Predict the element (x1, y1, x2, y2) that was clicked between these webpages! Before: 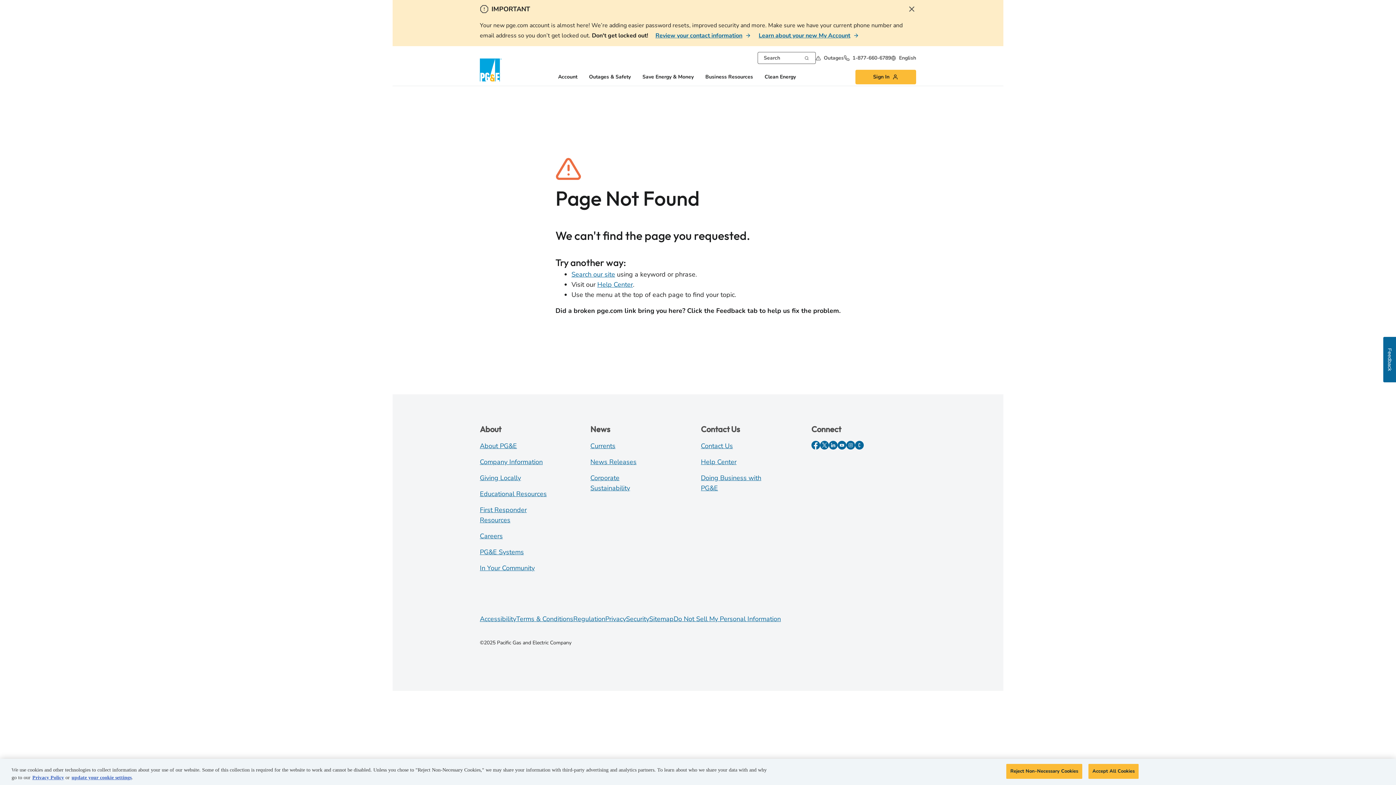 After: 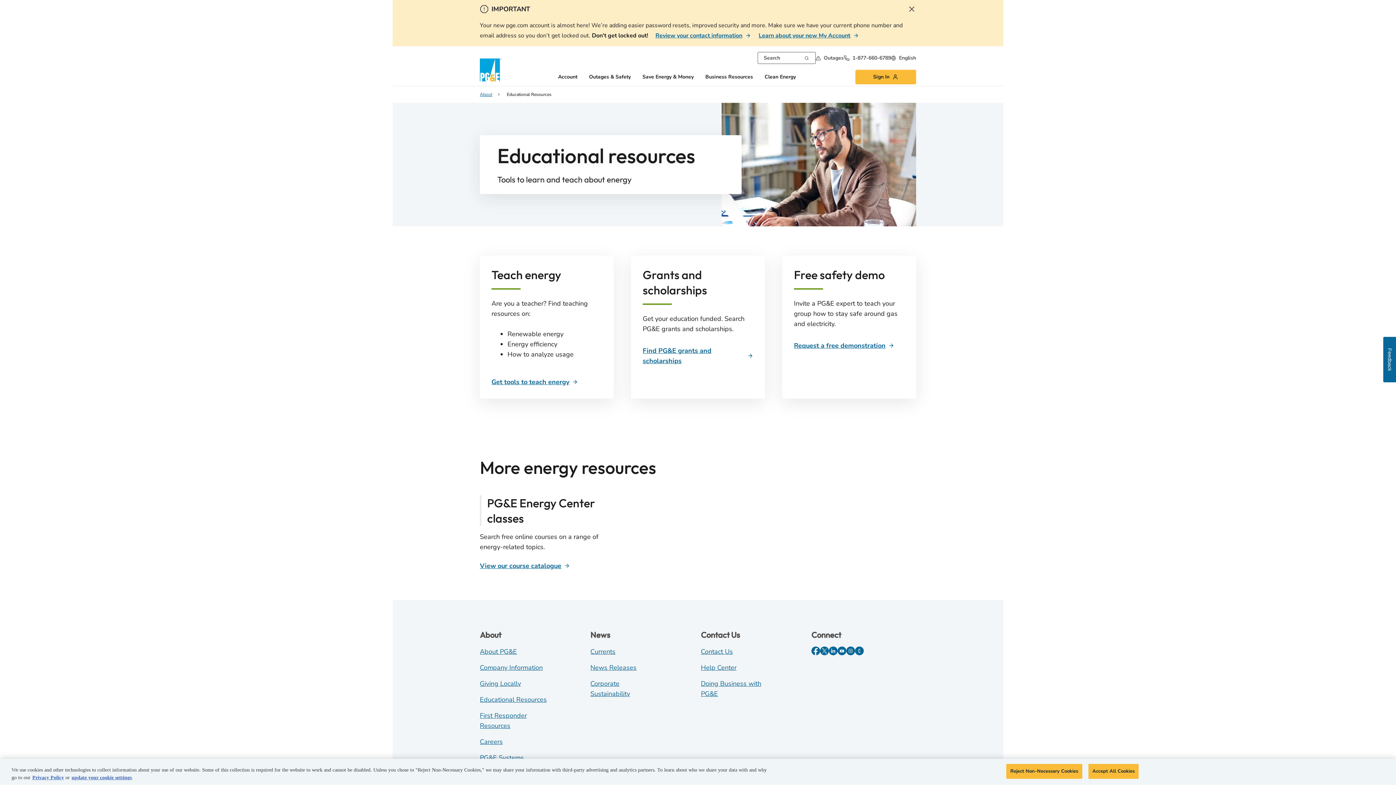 Action: label: Educational Resources bbox: (480, 489, 546, 498)